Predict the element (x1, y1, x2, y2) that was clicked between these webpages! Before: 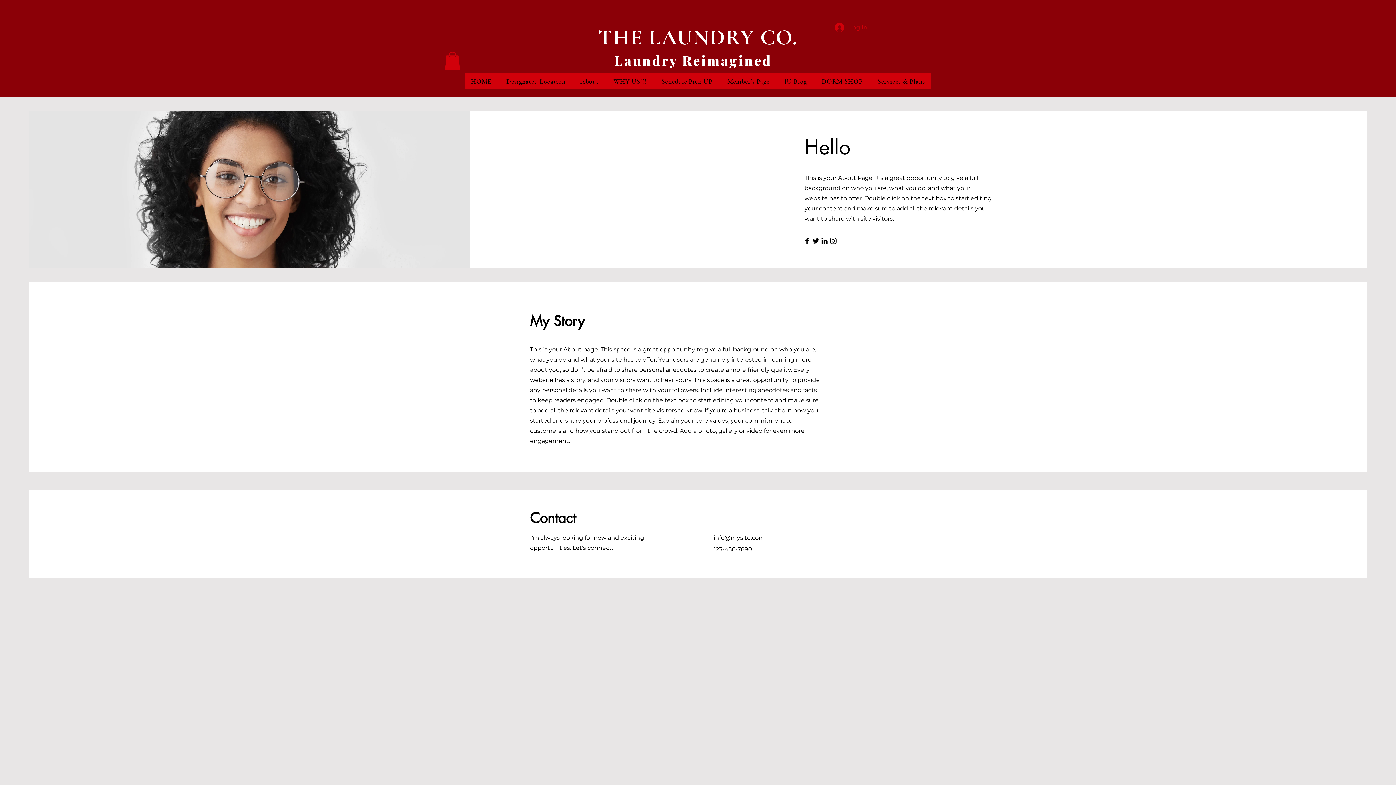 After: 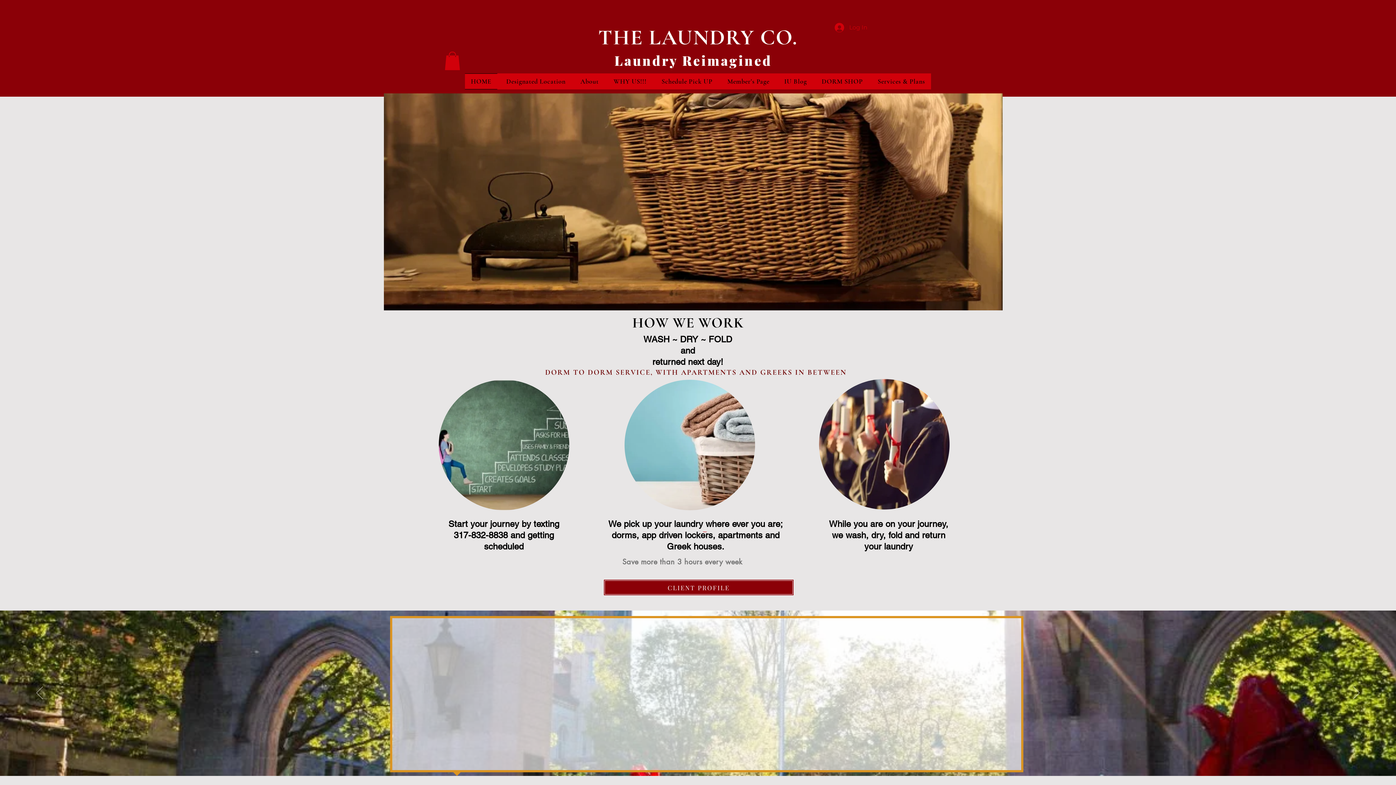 Action: label: HOME bbox: (465, 73, 497, 89)